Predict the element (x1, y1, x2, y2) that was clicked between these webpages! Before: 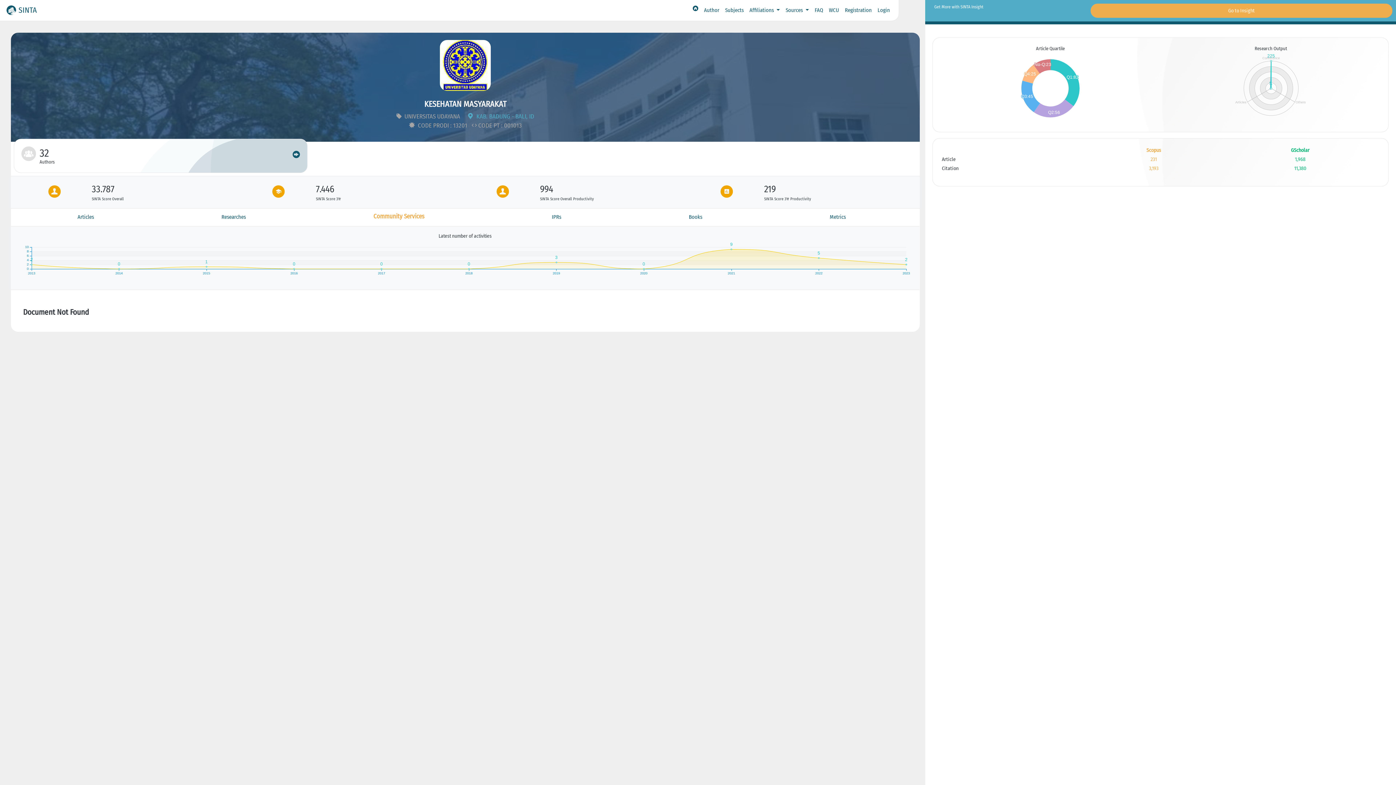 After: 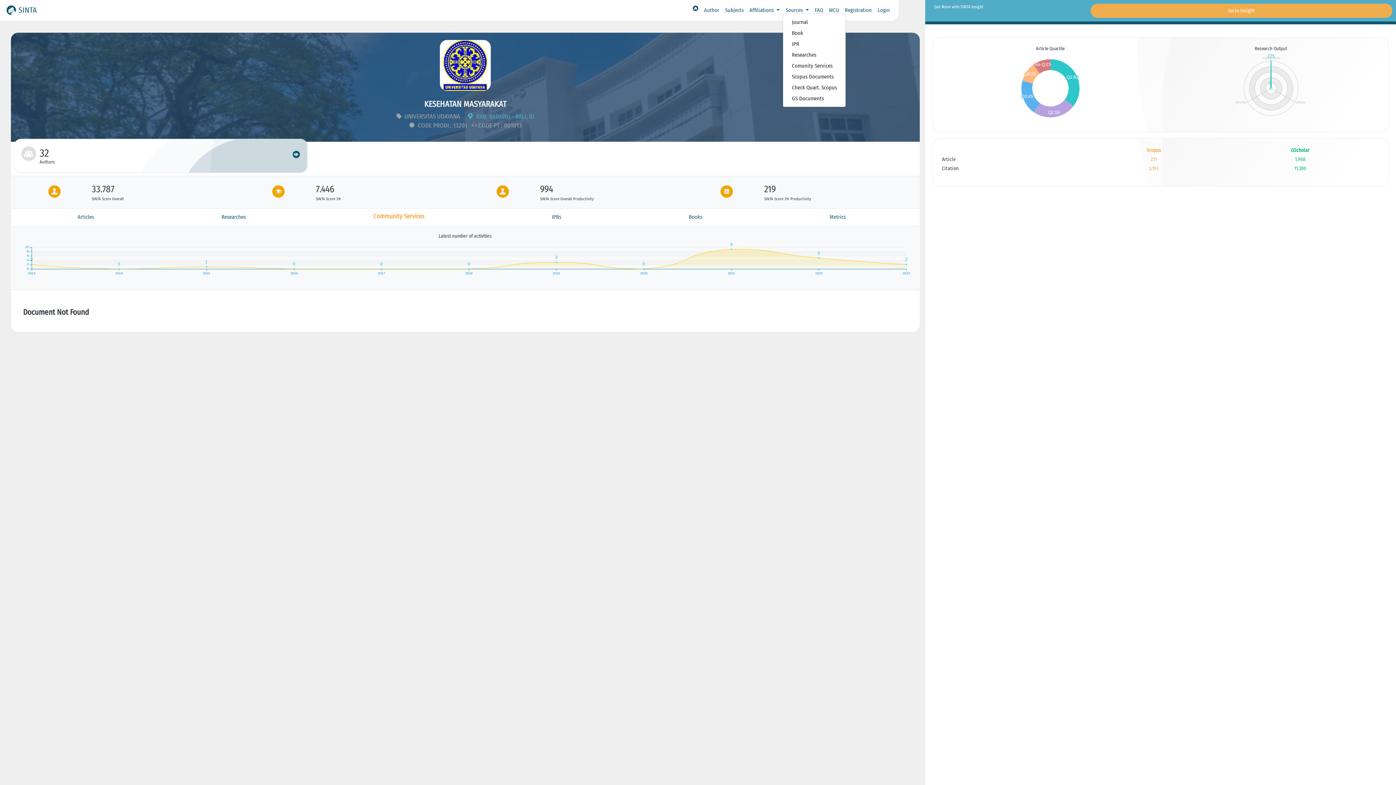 Action: bbox: (783, 3, 811, 17) label: Sources 